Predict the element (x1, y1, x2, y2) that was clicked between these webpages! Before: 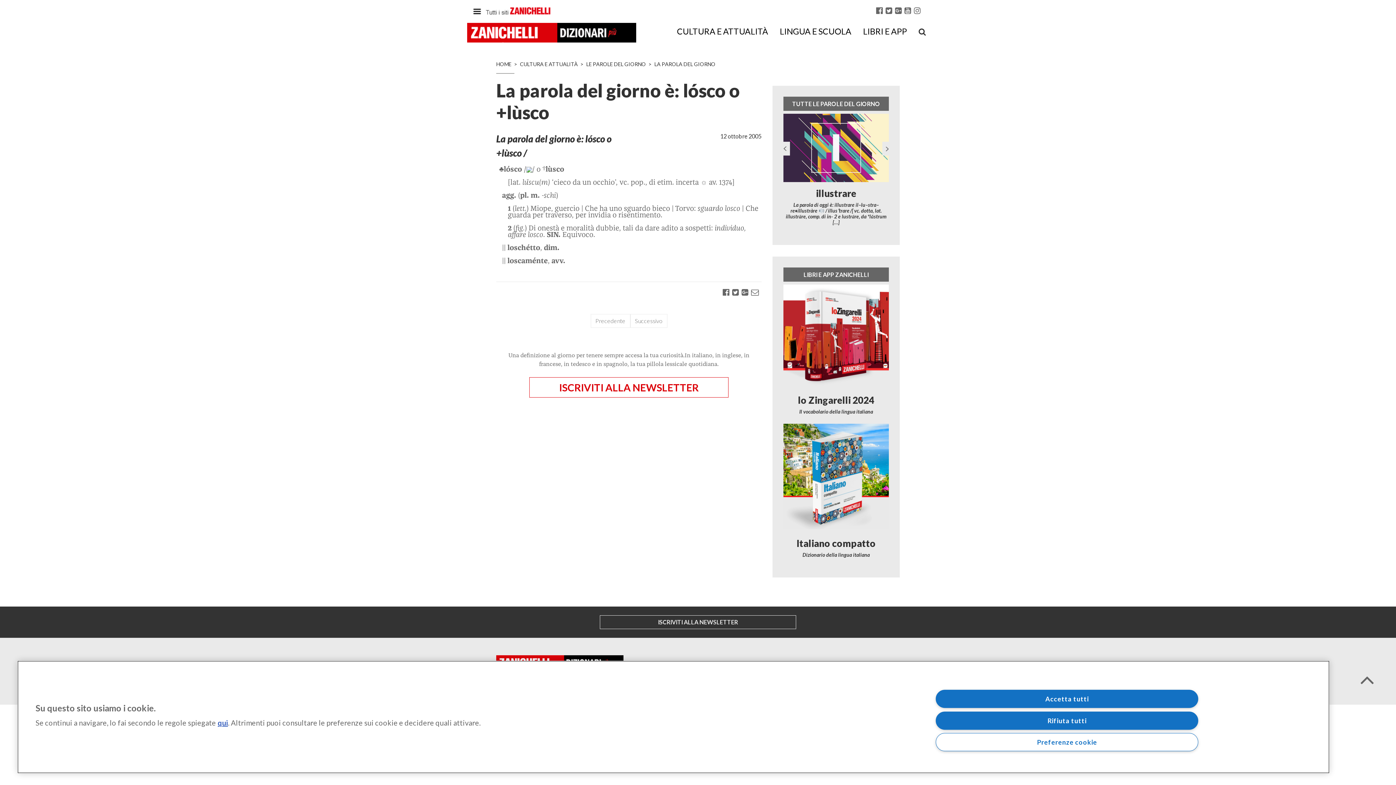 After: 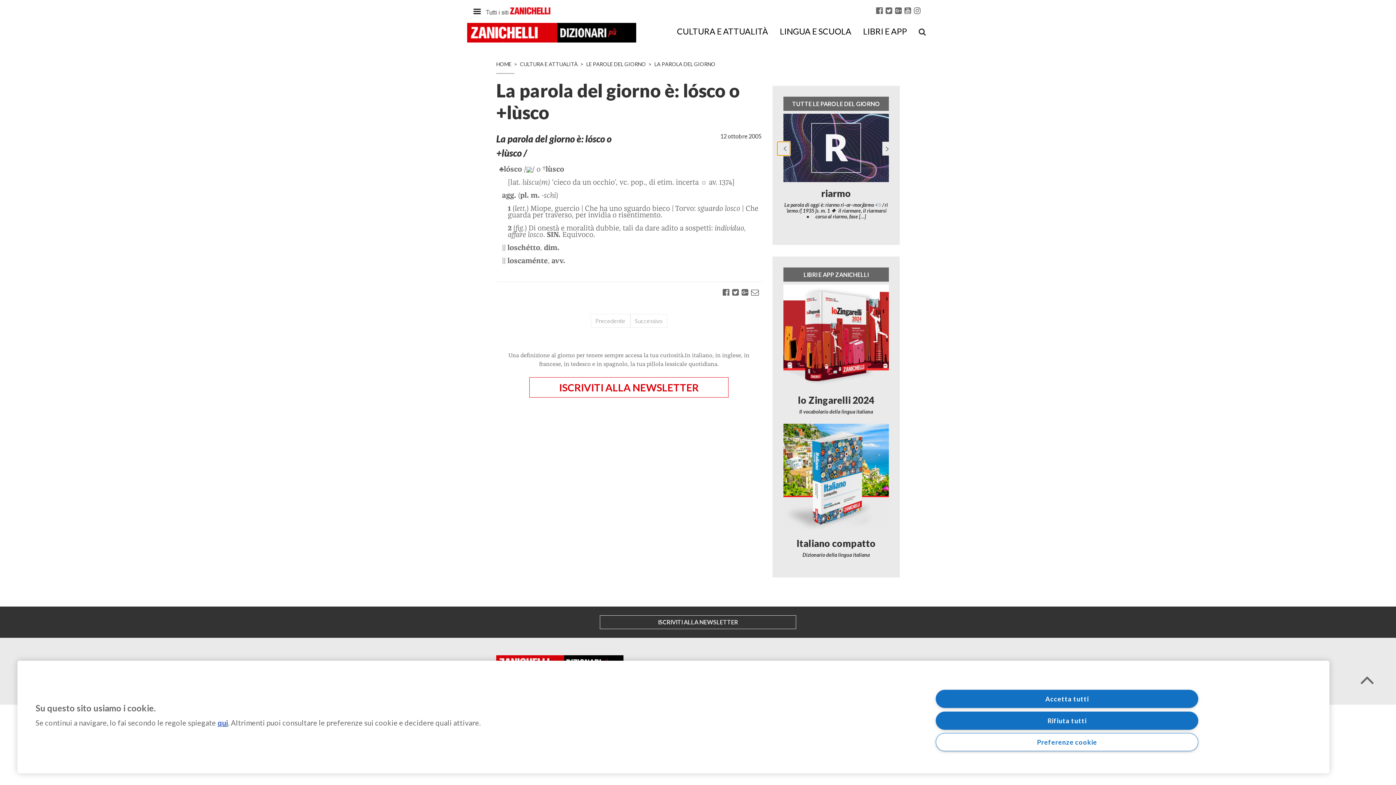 Action: label: Previous bbox: (777, 141, 790, 155)